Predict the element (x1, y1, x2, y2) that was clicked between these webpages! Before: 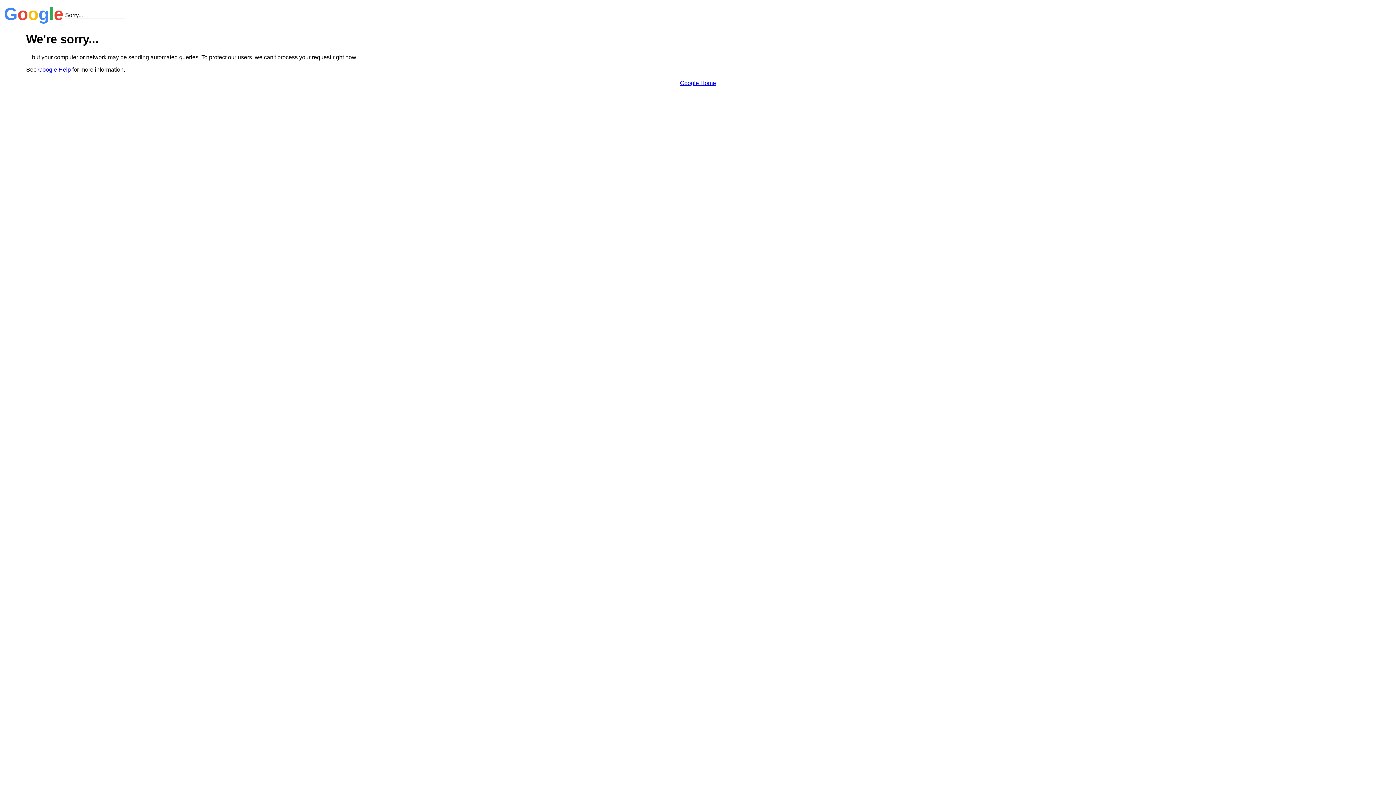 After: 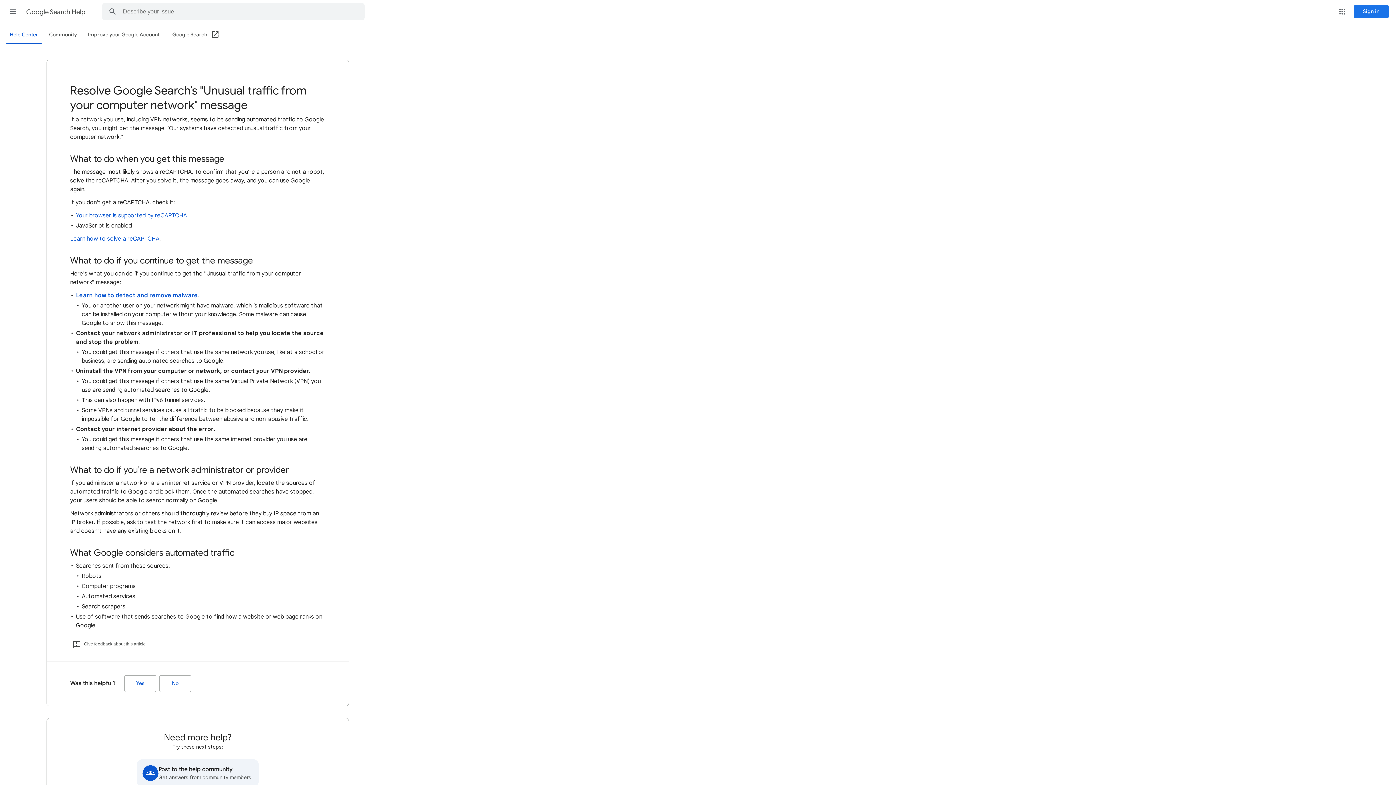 Action: bbox: (38, 66, 70, 72) label: Google Help